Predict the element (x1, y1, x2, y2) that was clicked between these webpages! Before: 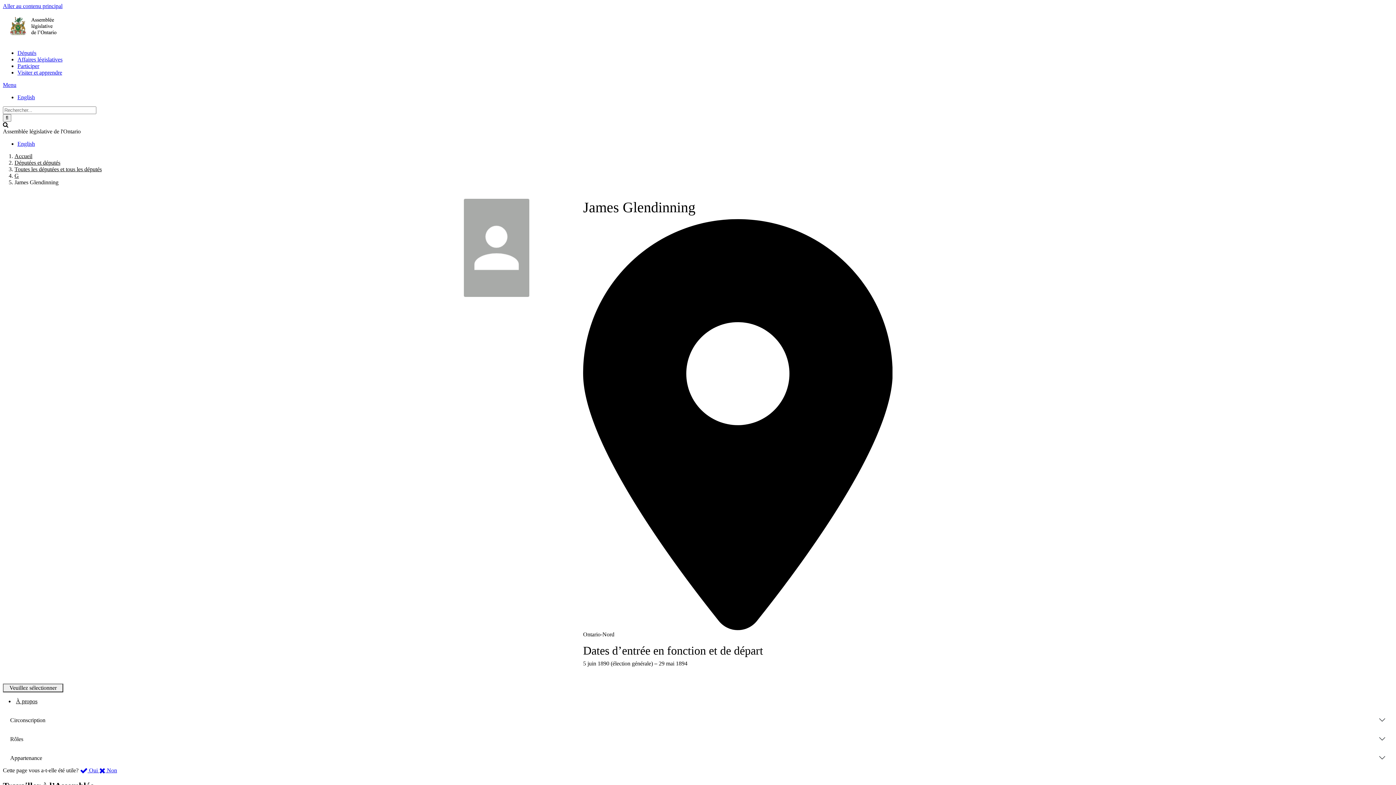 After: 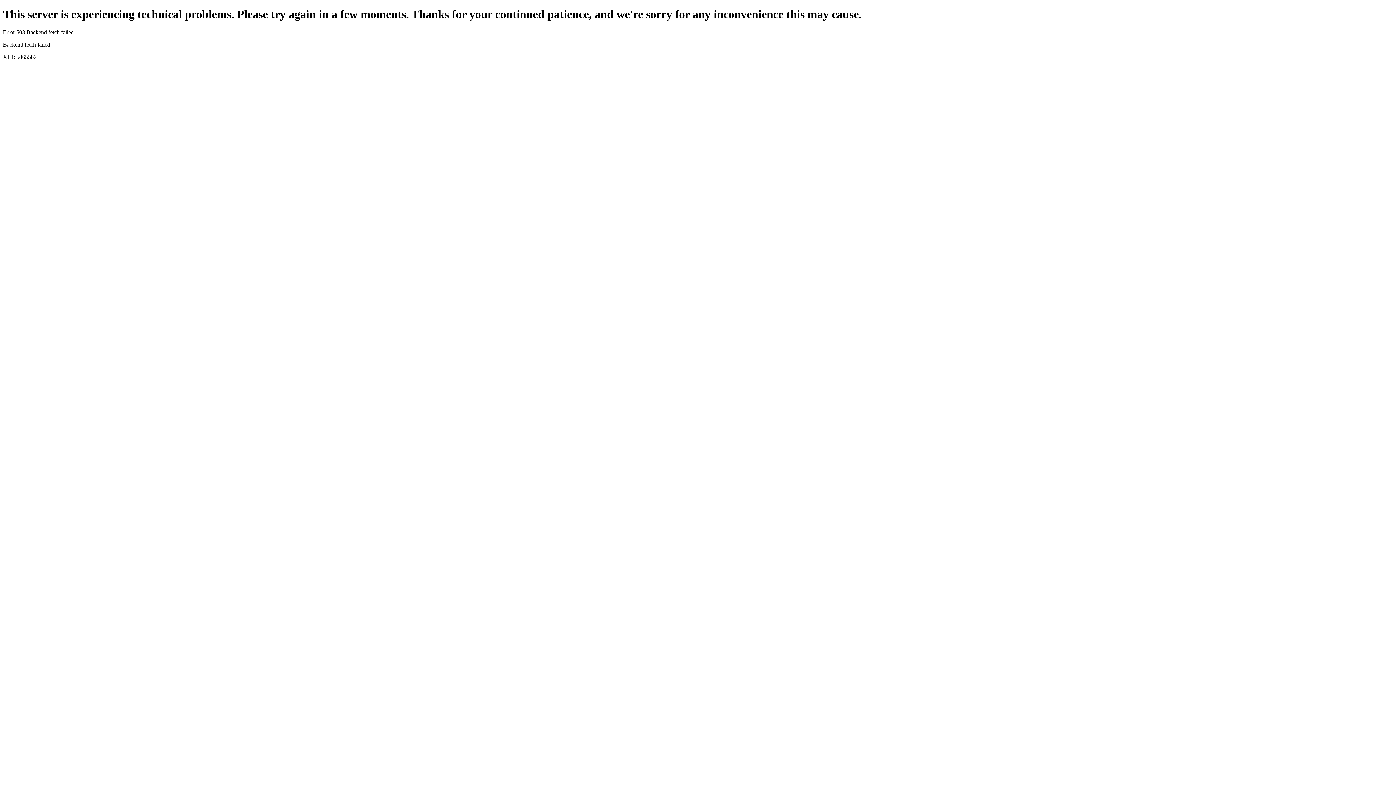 Action: label: English bbox: (17, 94, 34, 100)